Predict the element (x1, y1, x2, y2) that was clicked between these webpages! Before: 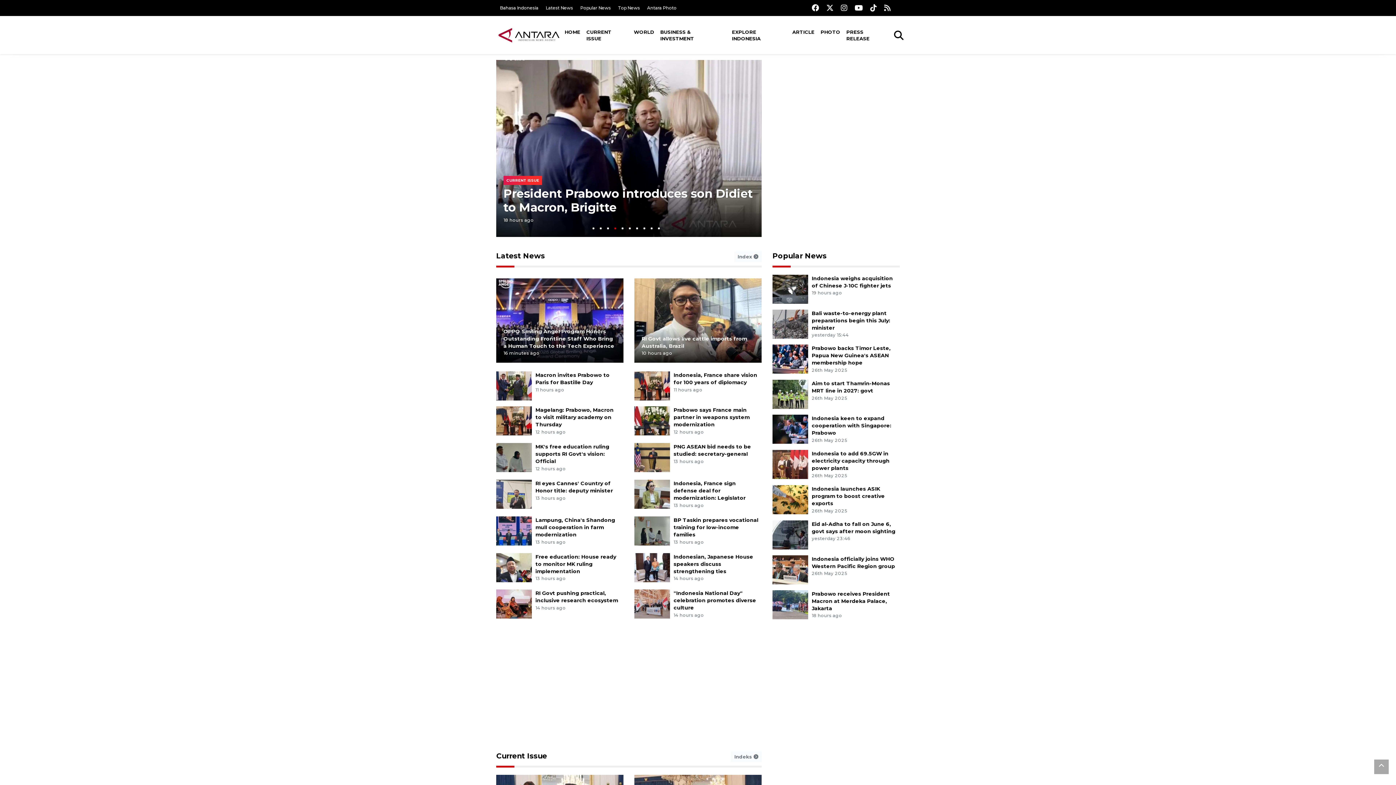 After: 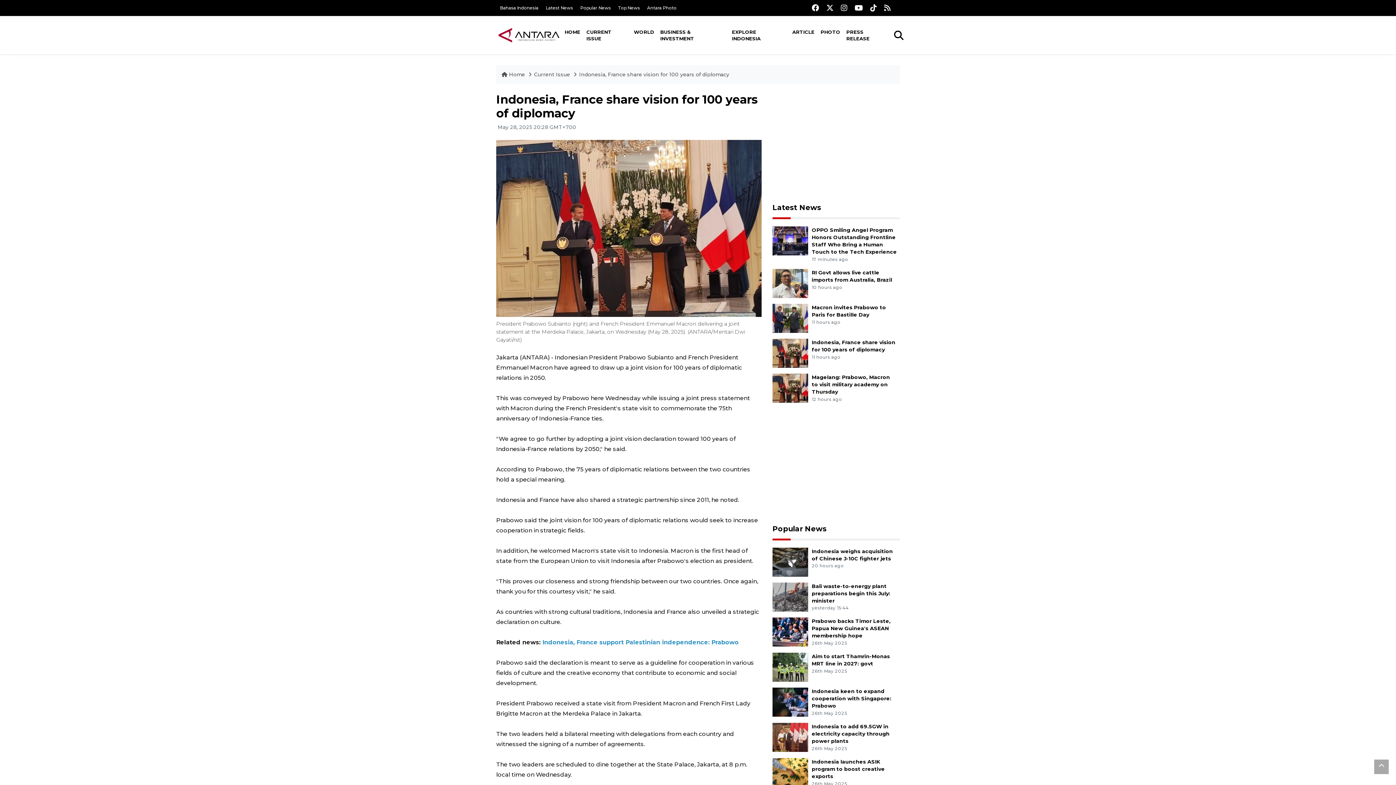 Action: label: Indonesia, France share vision for 100 years of diplomacy bbox: (673, 372, 757, 385)